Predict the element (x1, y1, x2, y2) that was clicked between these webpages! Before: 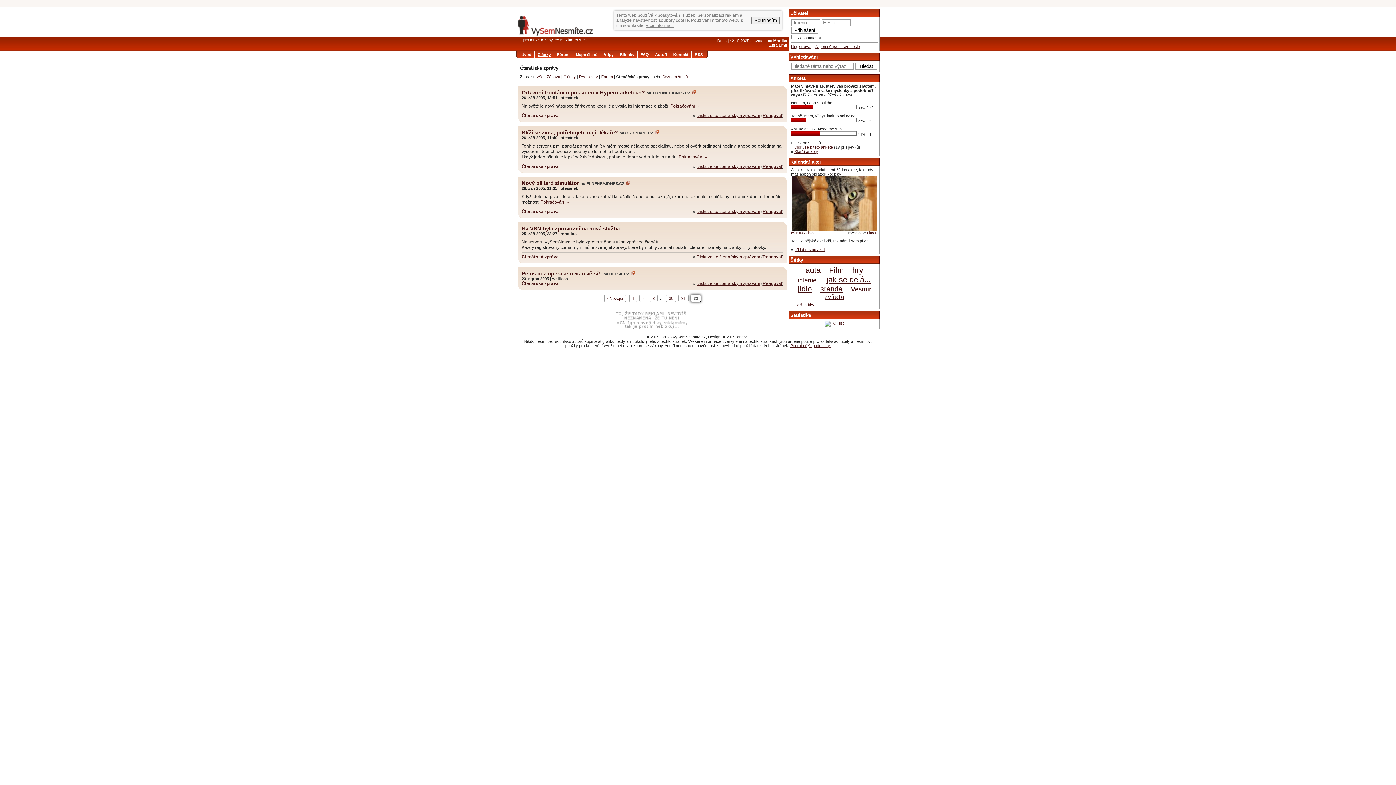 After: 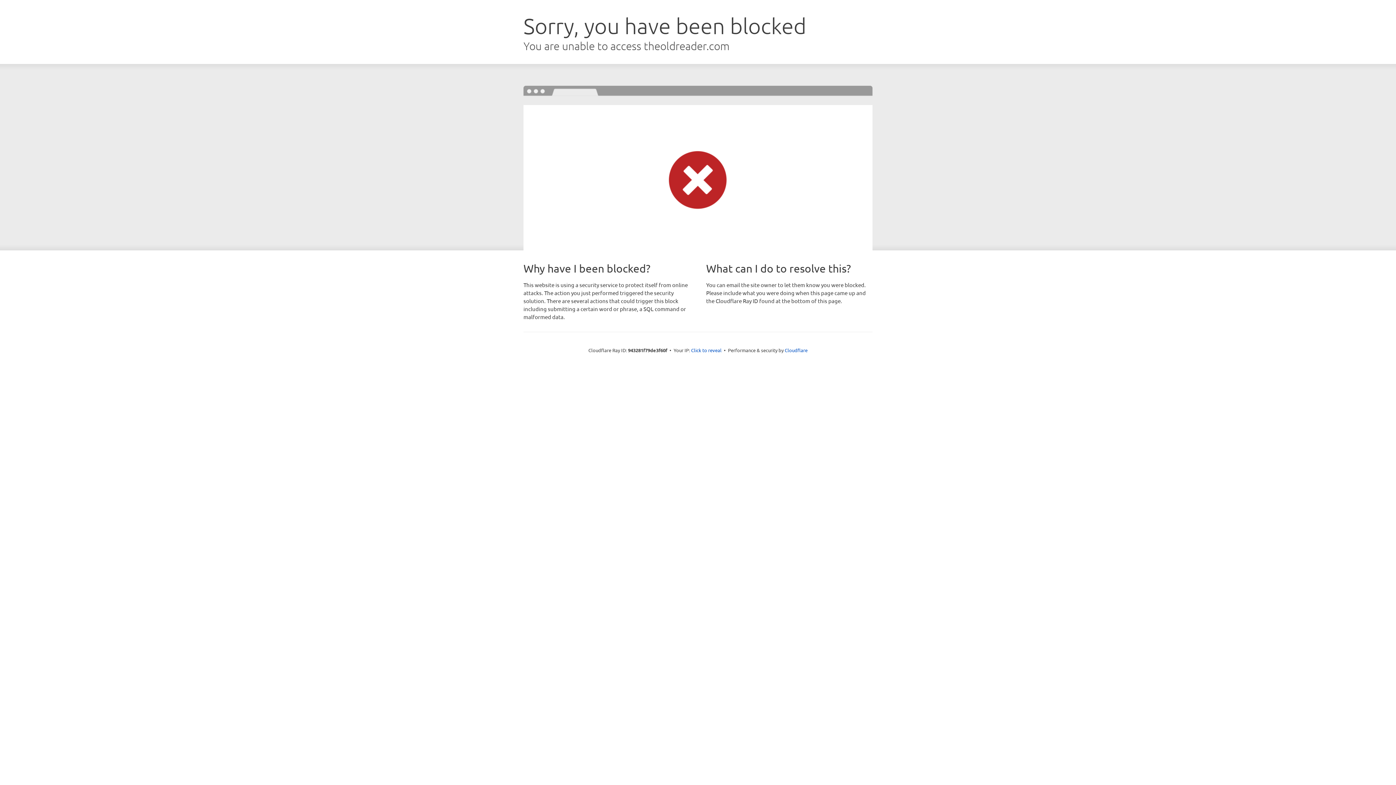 Action: label: Kittens bbox: (867, 230, 877, 234)